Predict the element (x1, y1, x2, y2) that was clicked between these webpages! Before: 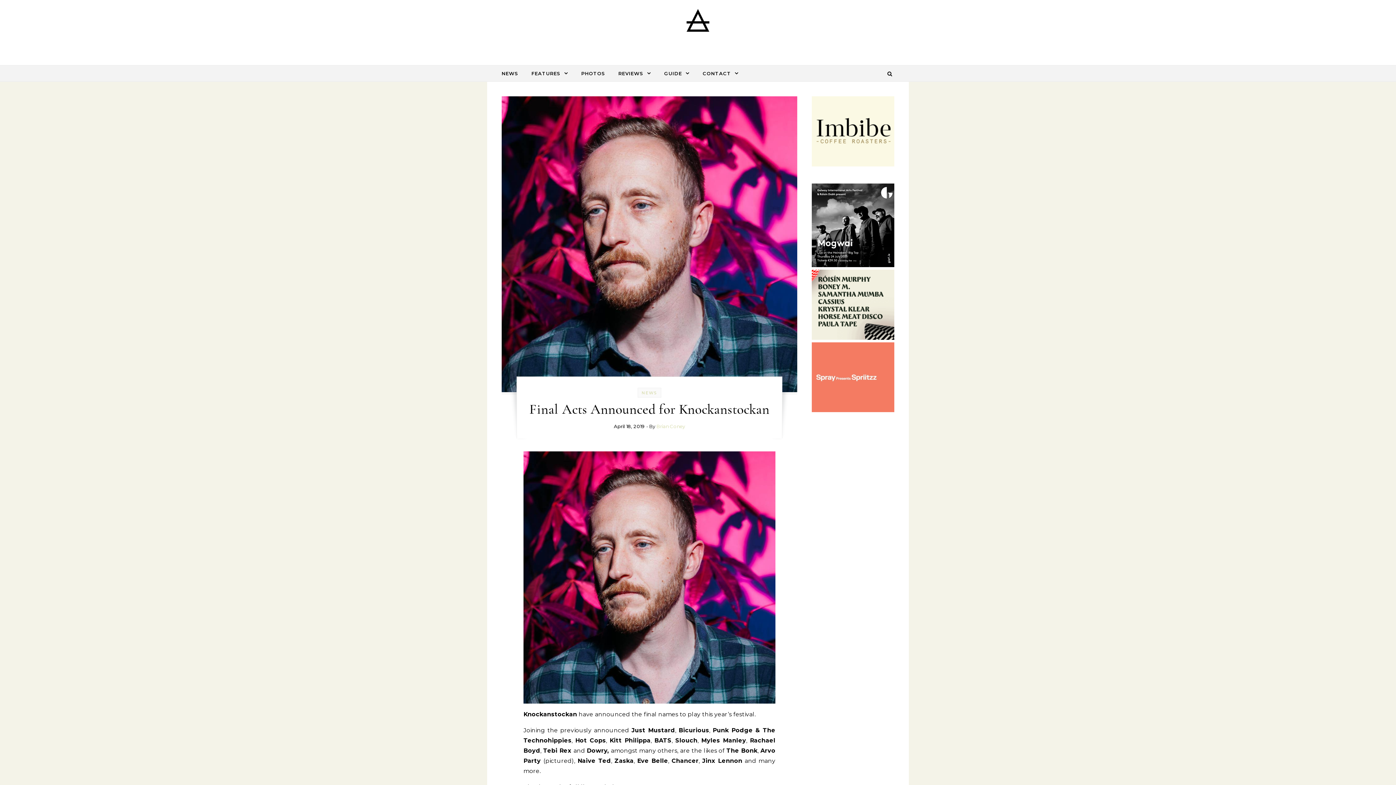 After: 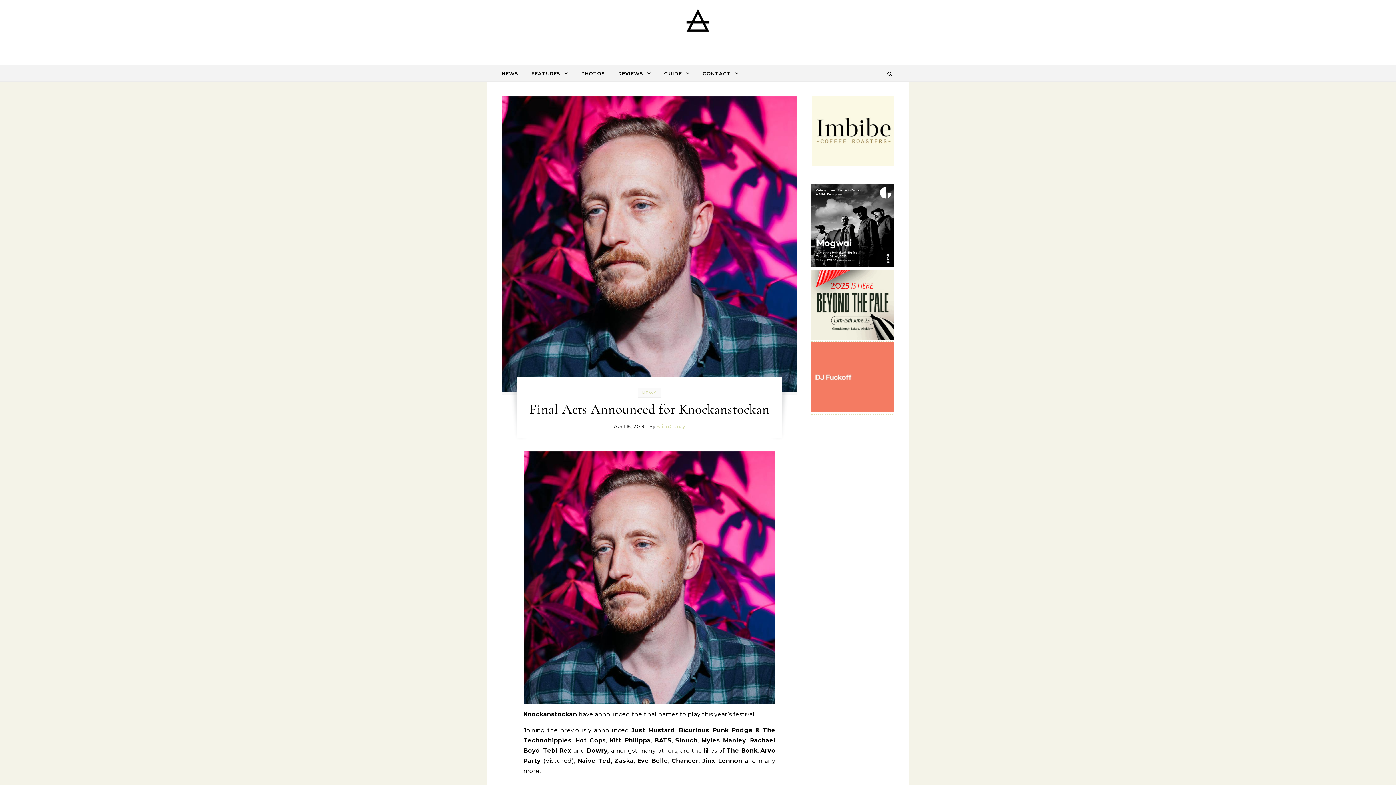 Action: bbox: (812, 406, 895, 413)